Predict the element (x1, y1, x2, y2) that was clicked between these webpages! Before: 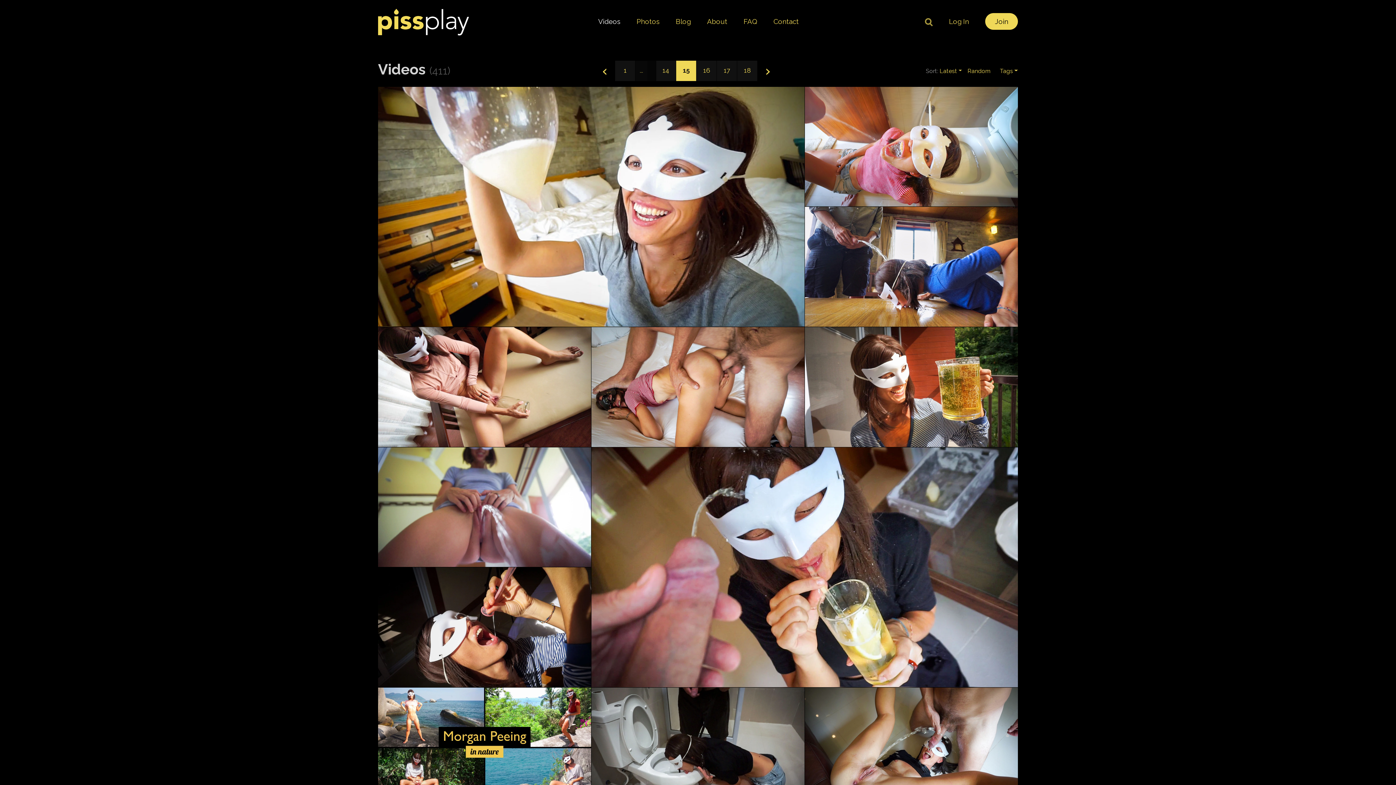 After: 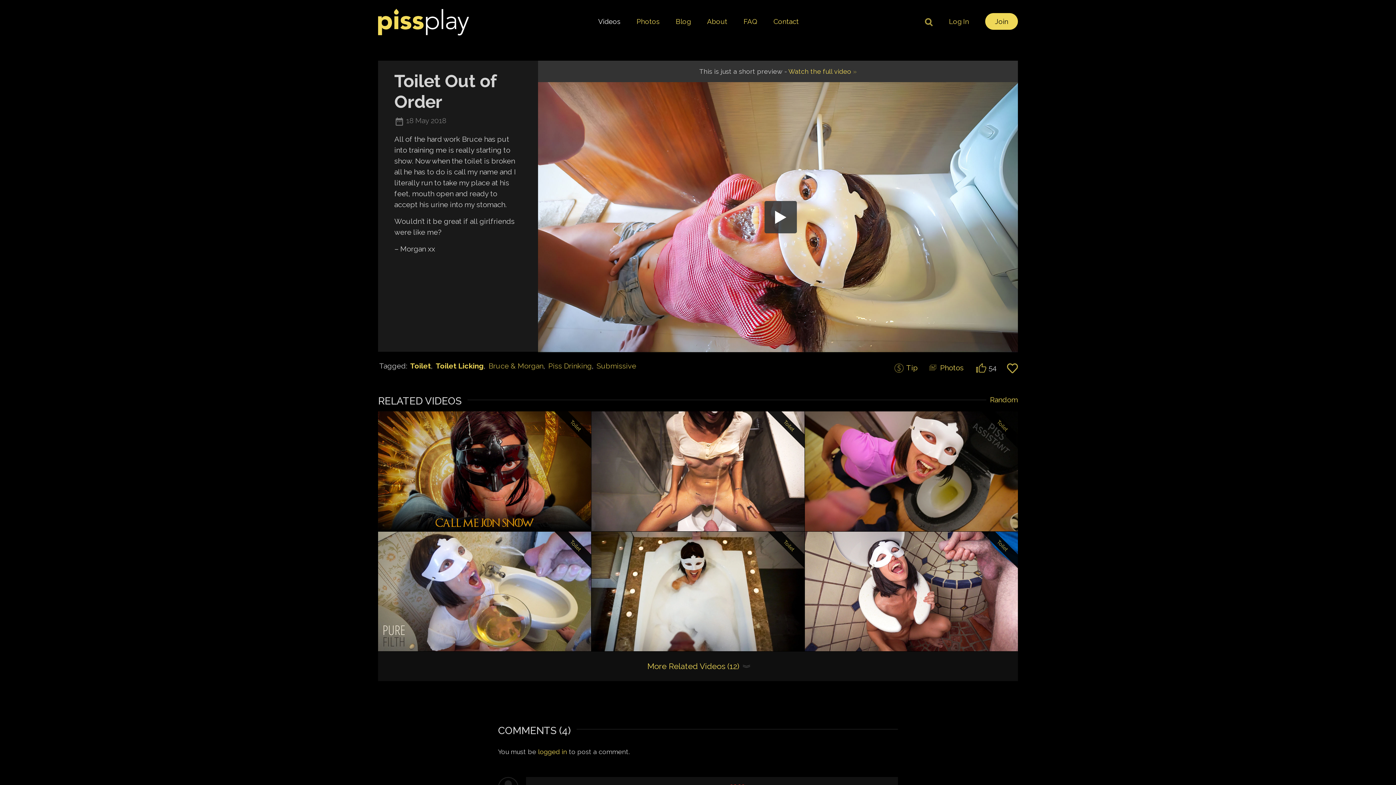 Action: bbox: (805, 86, 1018, 206) label: Toilet Out of Order